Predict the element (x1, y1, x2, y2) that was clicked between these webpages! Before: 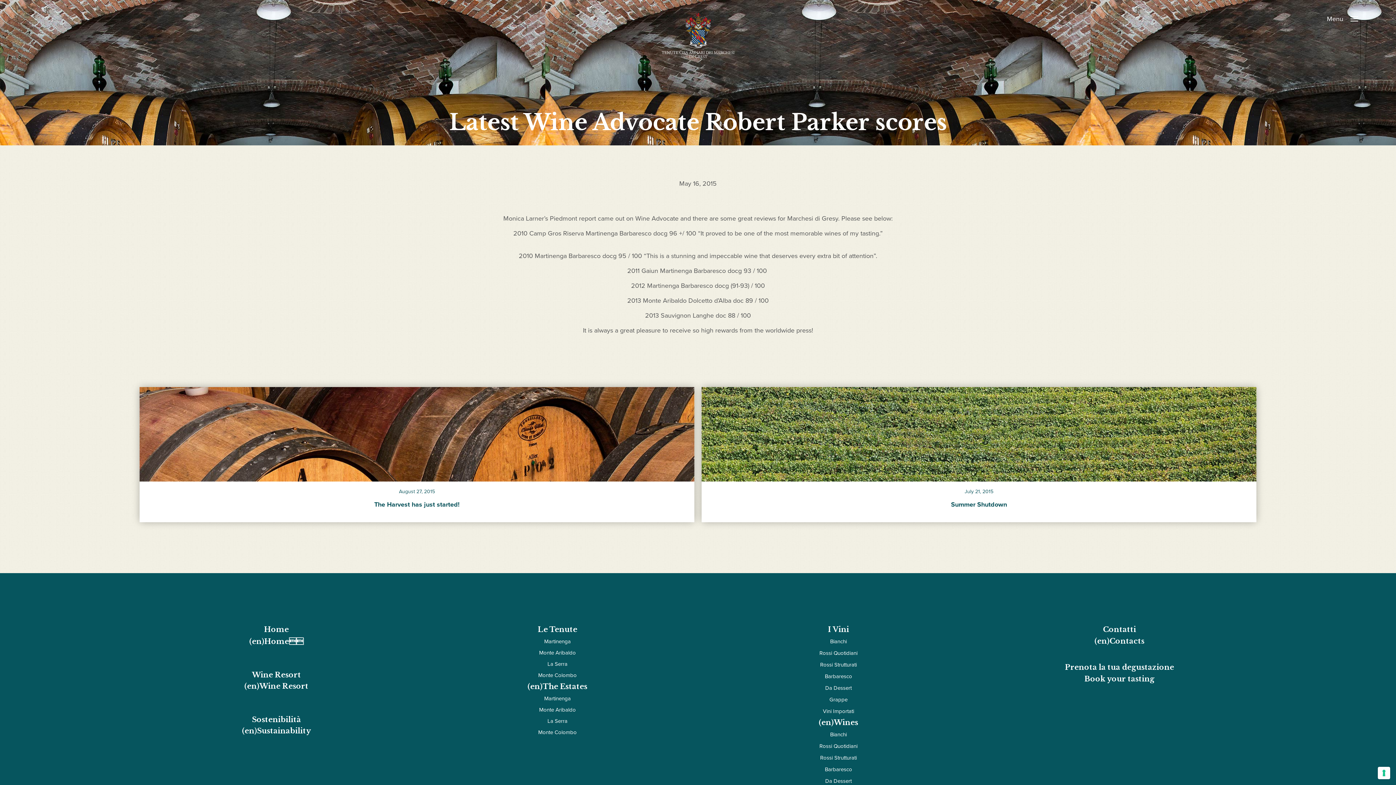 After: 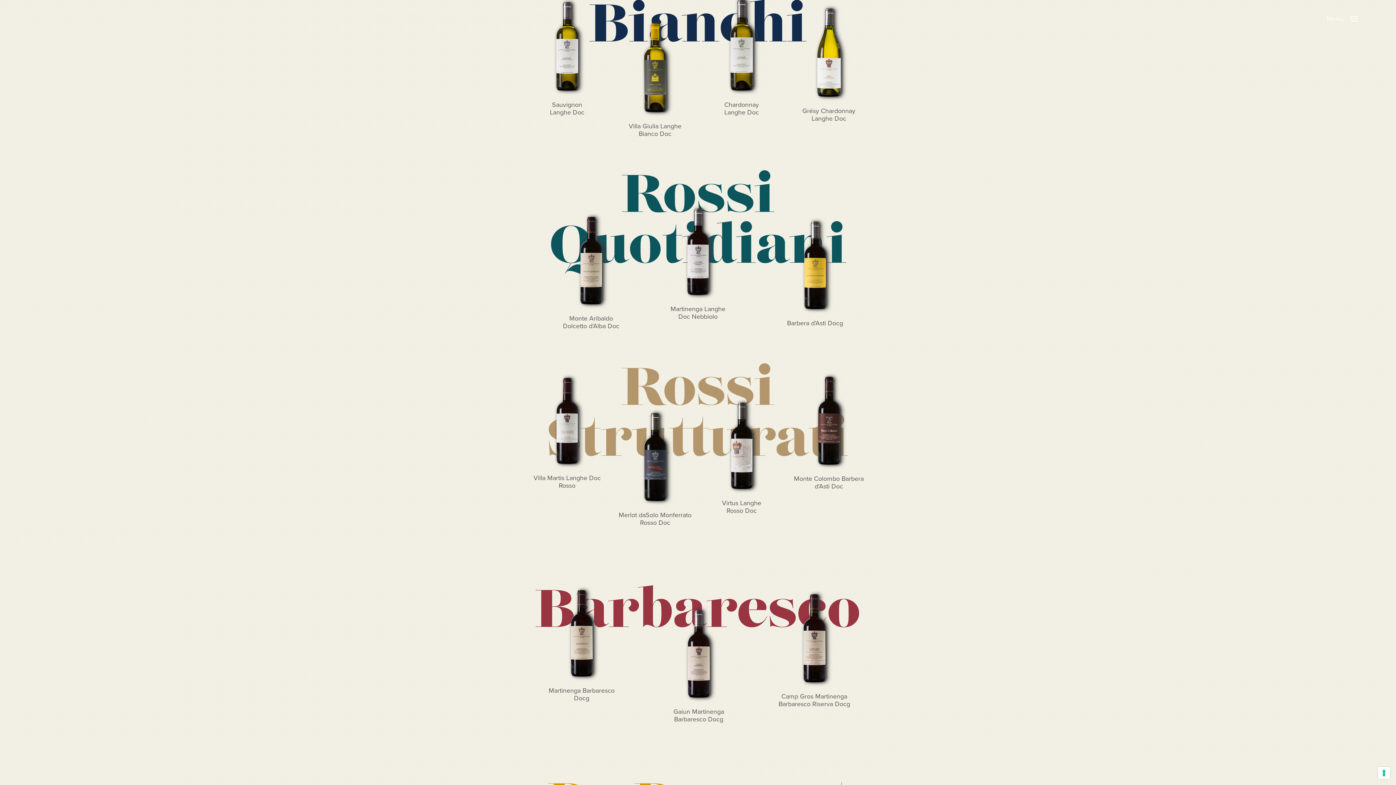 Action: label: Bianchi bbox: (830, 638, 847, 645)